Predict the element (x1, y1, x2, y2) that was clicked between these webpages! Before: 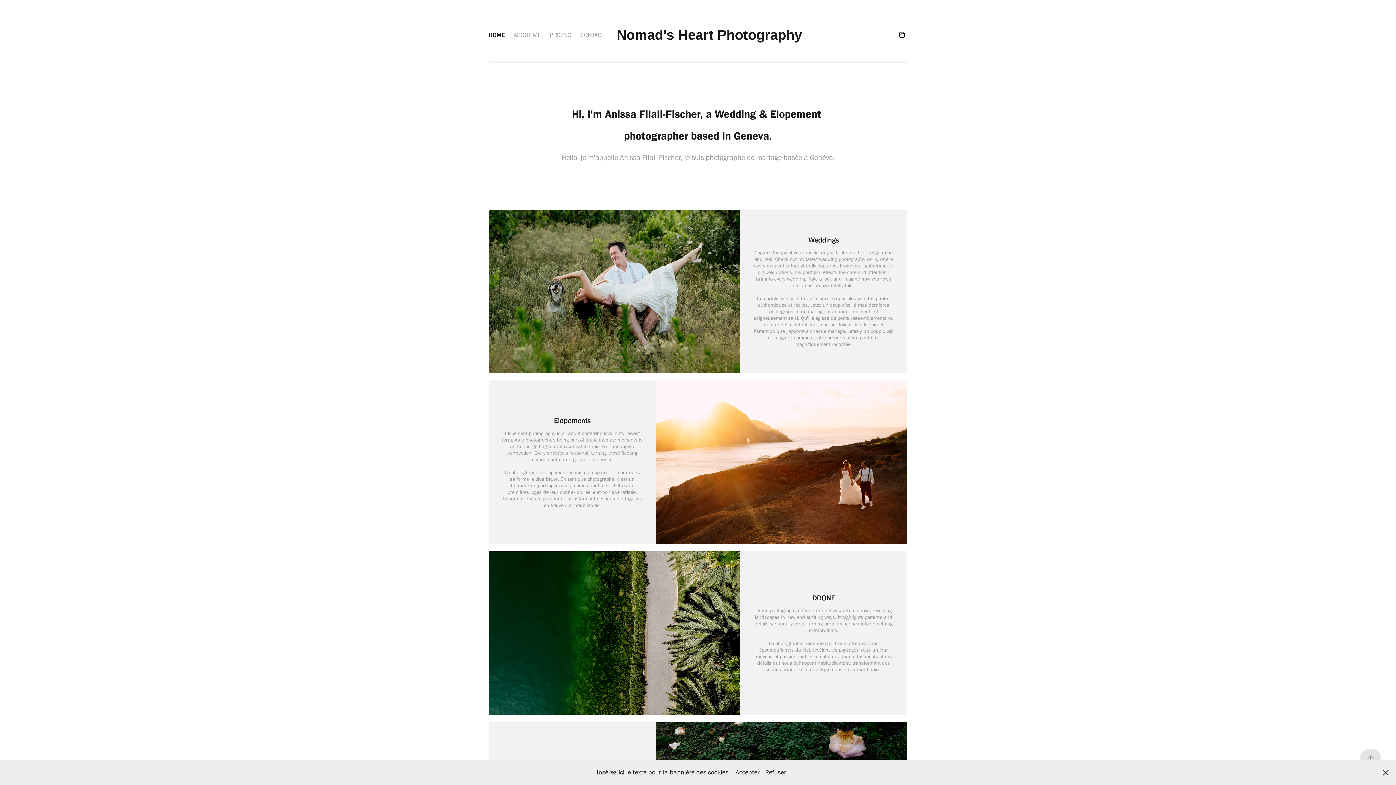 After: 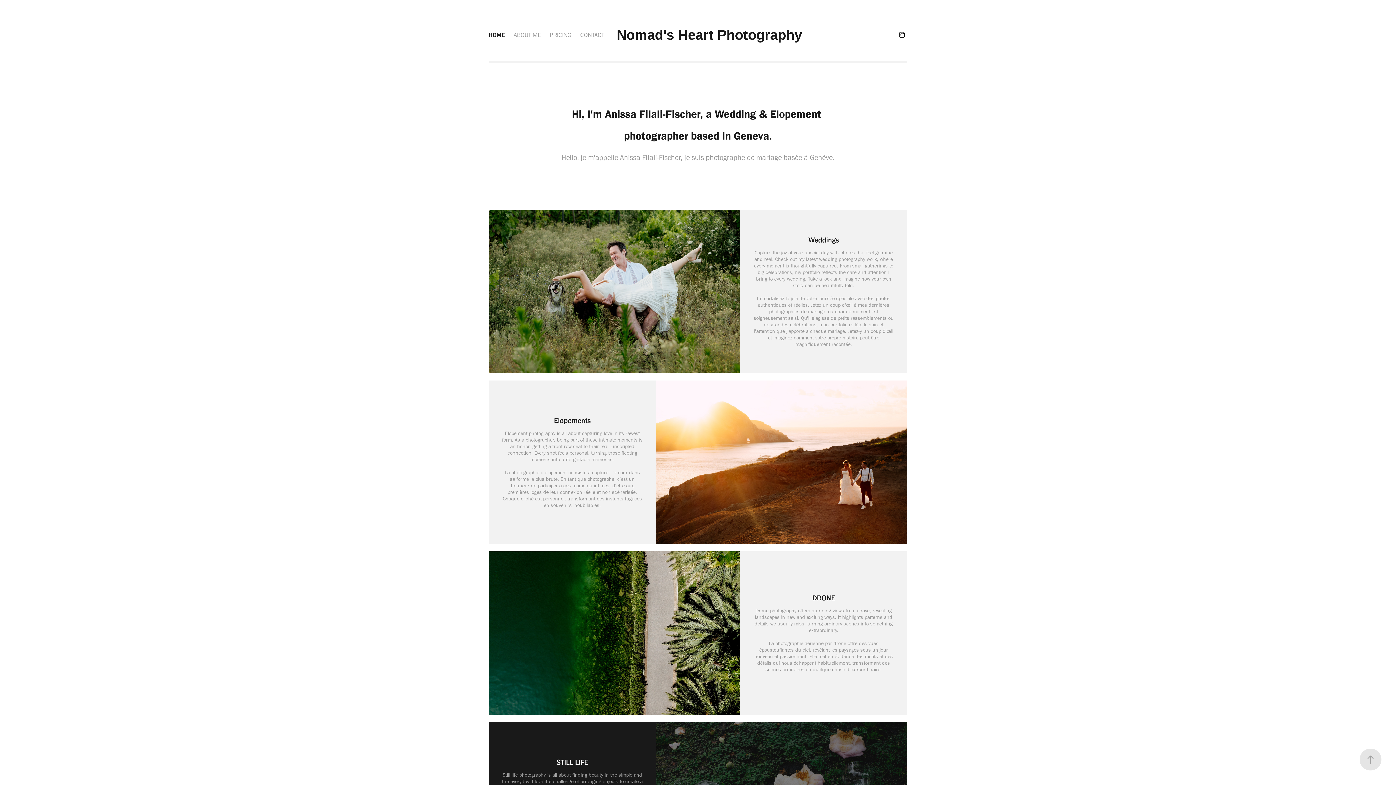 Action: label: Accepter bbox: (735, 768, 759, 776)